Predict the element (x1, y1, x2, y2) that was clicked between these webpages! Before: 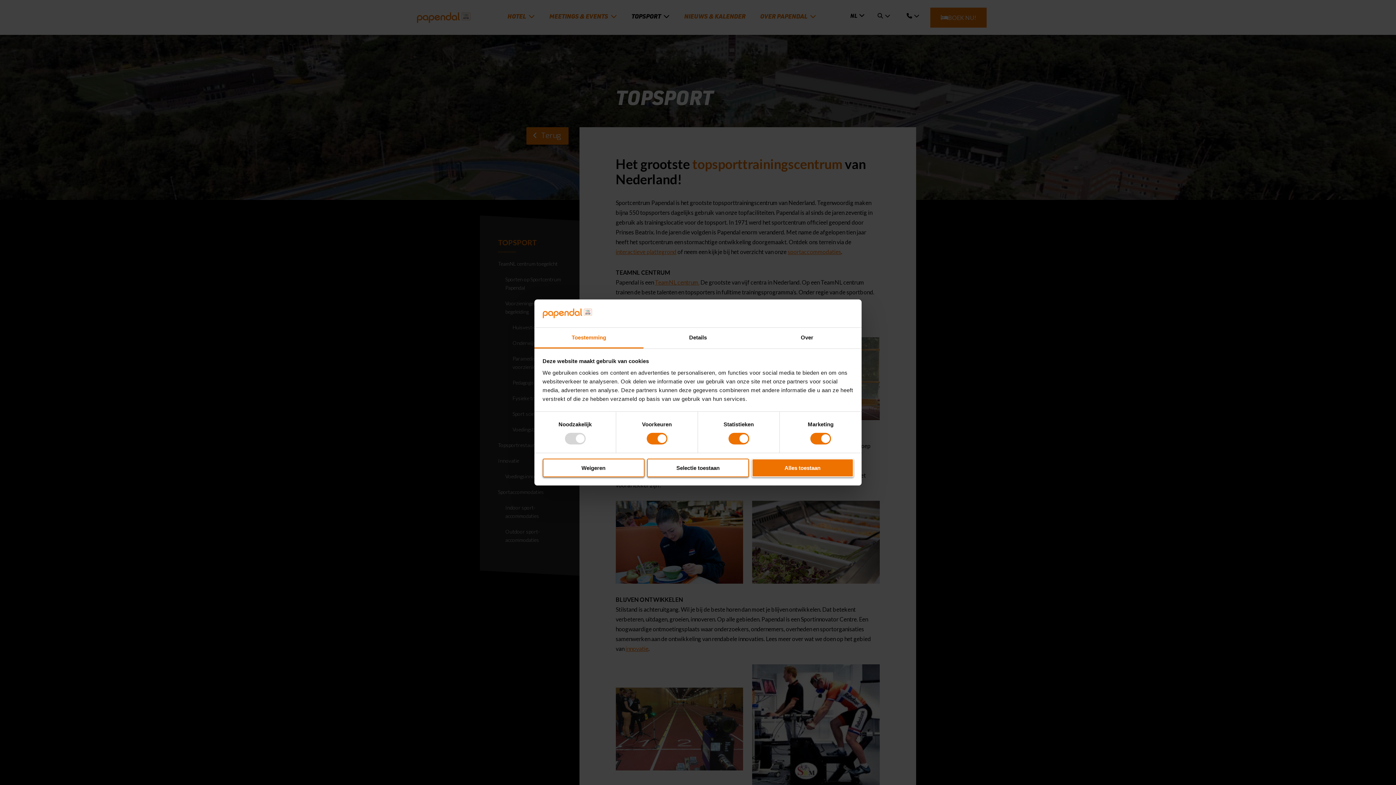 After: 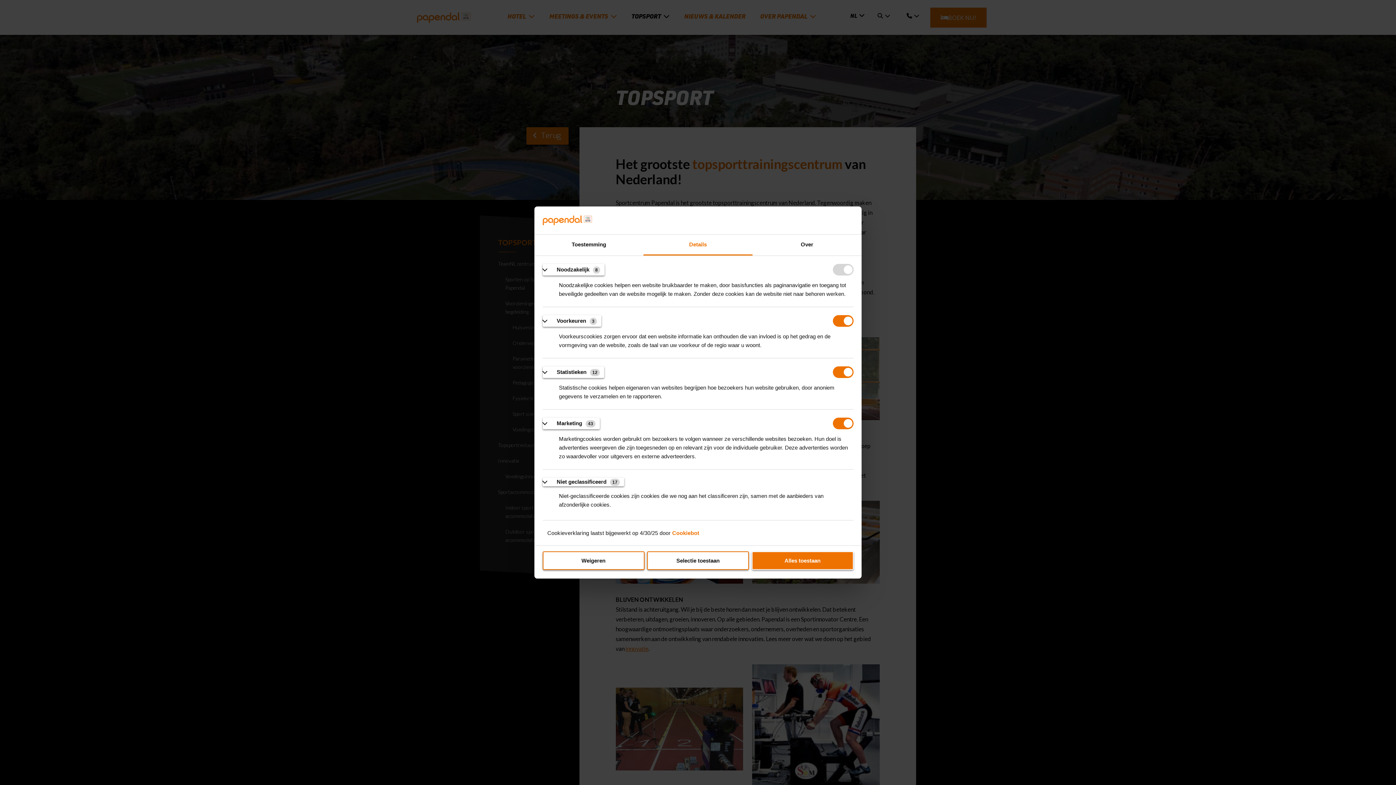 Action: bbox: (643, 327, 752, 348) label: Details